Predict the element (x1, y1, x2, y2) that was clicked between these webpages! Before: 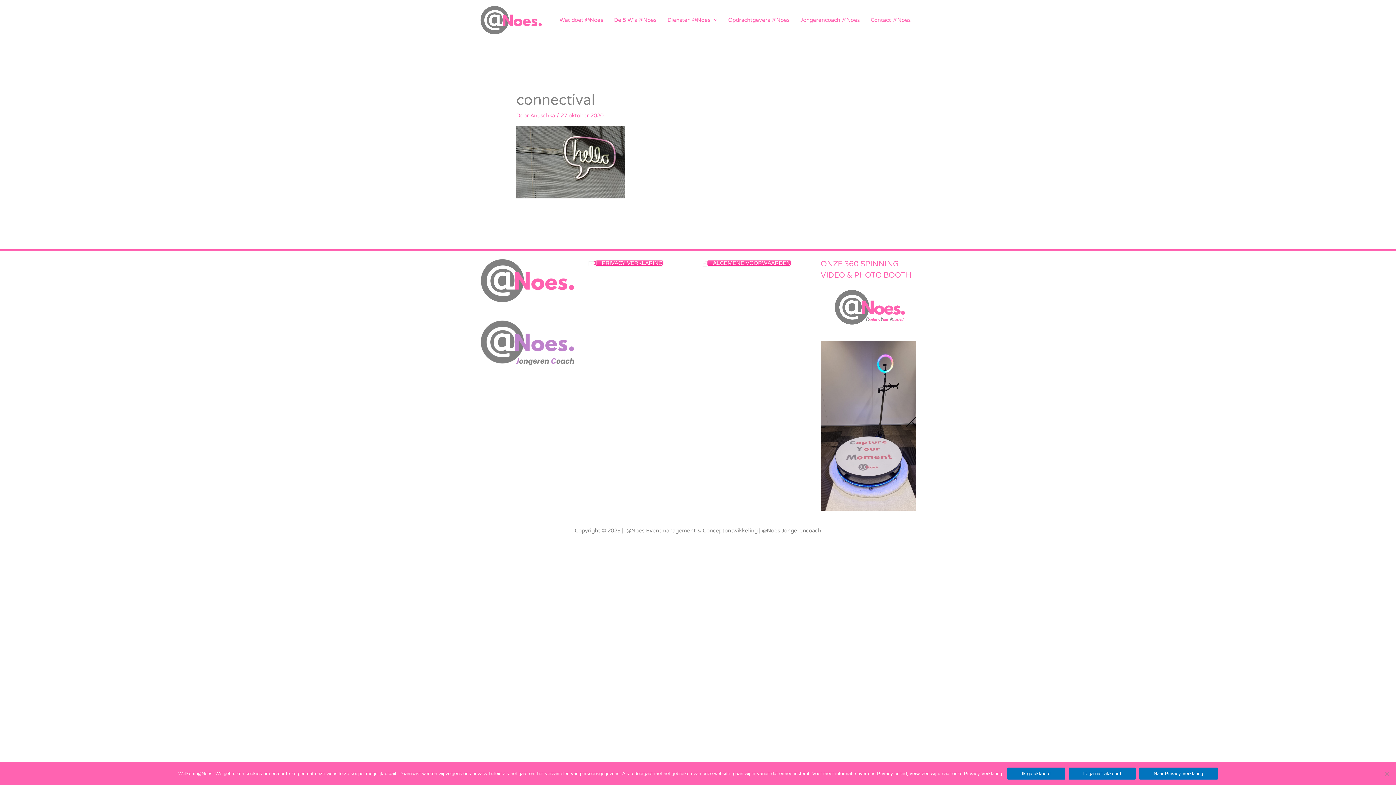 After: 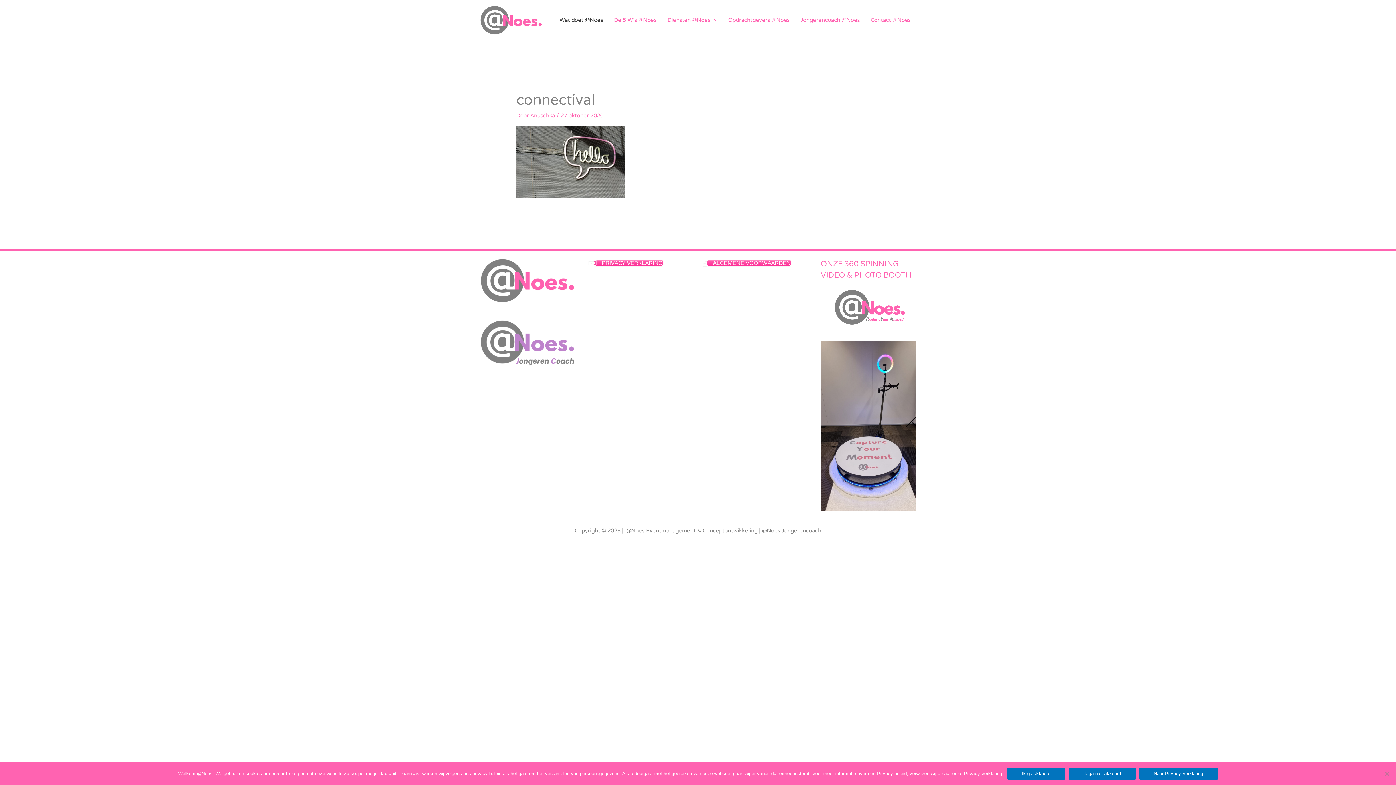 Action: label: Wat doet @Noes bbox: (554, 7, 608, 32)